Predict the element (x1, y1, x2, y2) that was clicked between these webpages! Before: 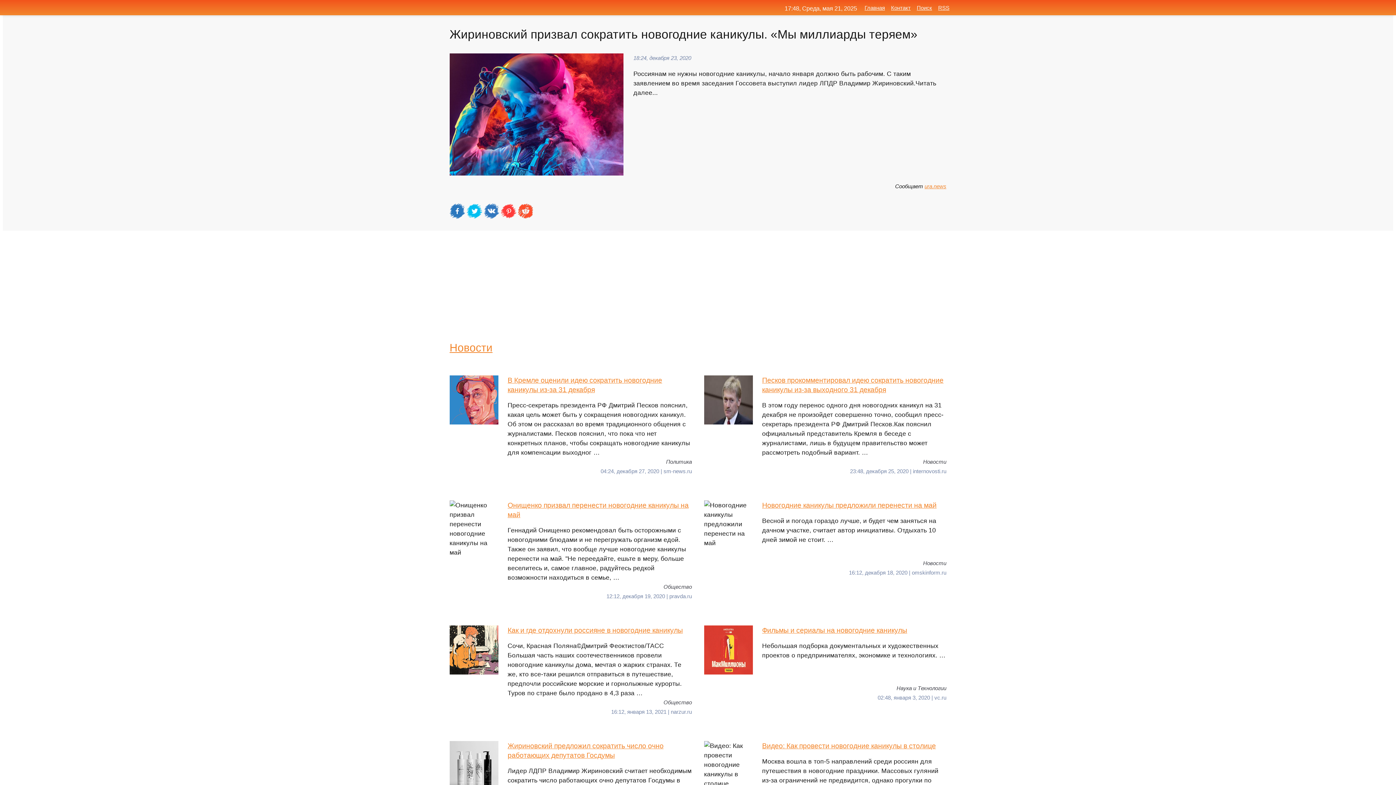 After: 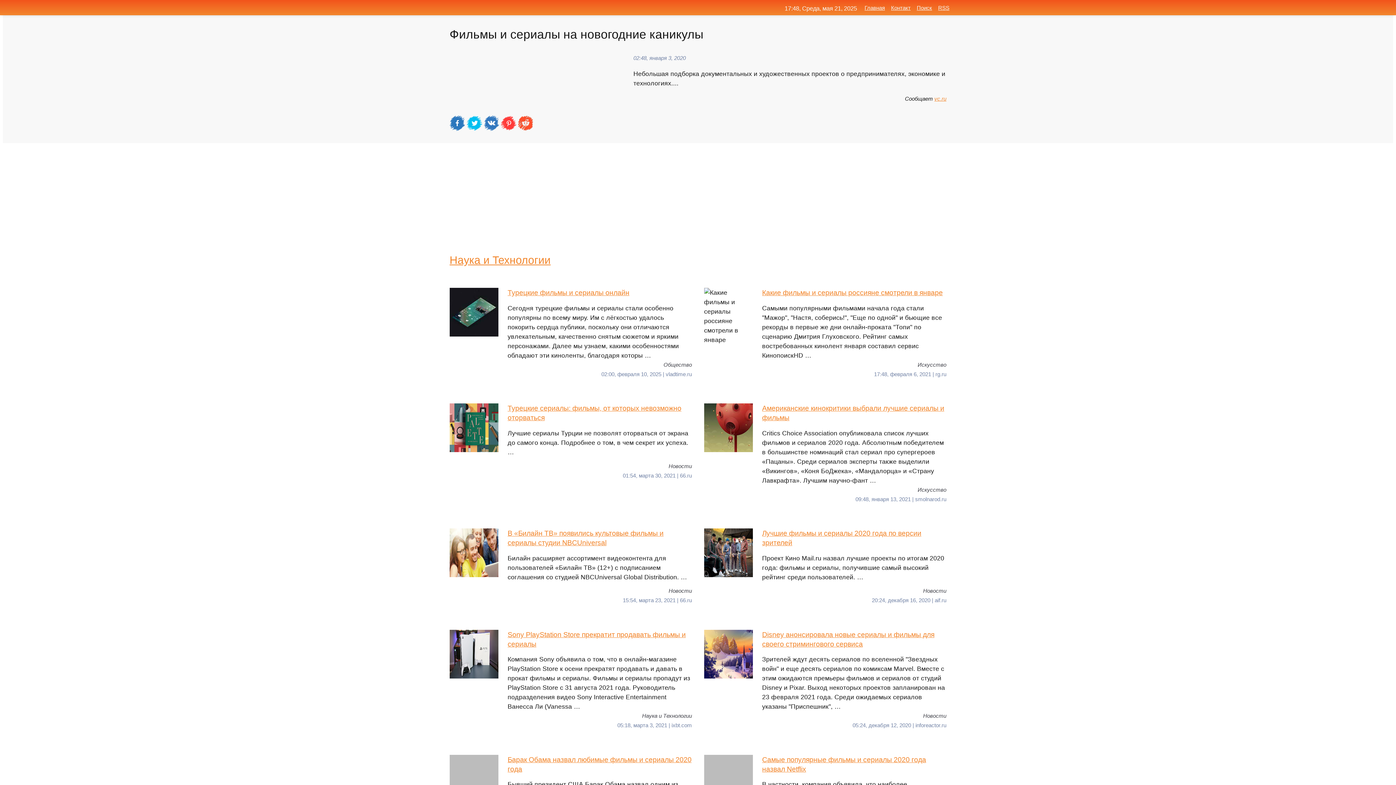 Action: label: Фильмы и сериалы на новогодние каникулы
Небольшая подборка документальных и художественных проектов о предпринимателях, экономике и технологиях. … bbox: (704, 625, 946, 683)